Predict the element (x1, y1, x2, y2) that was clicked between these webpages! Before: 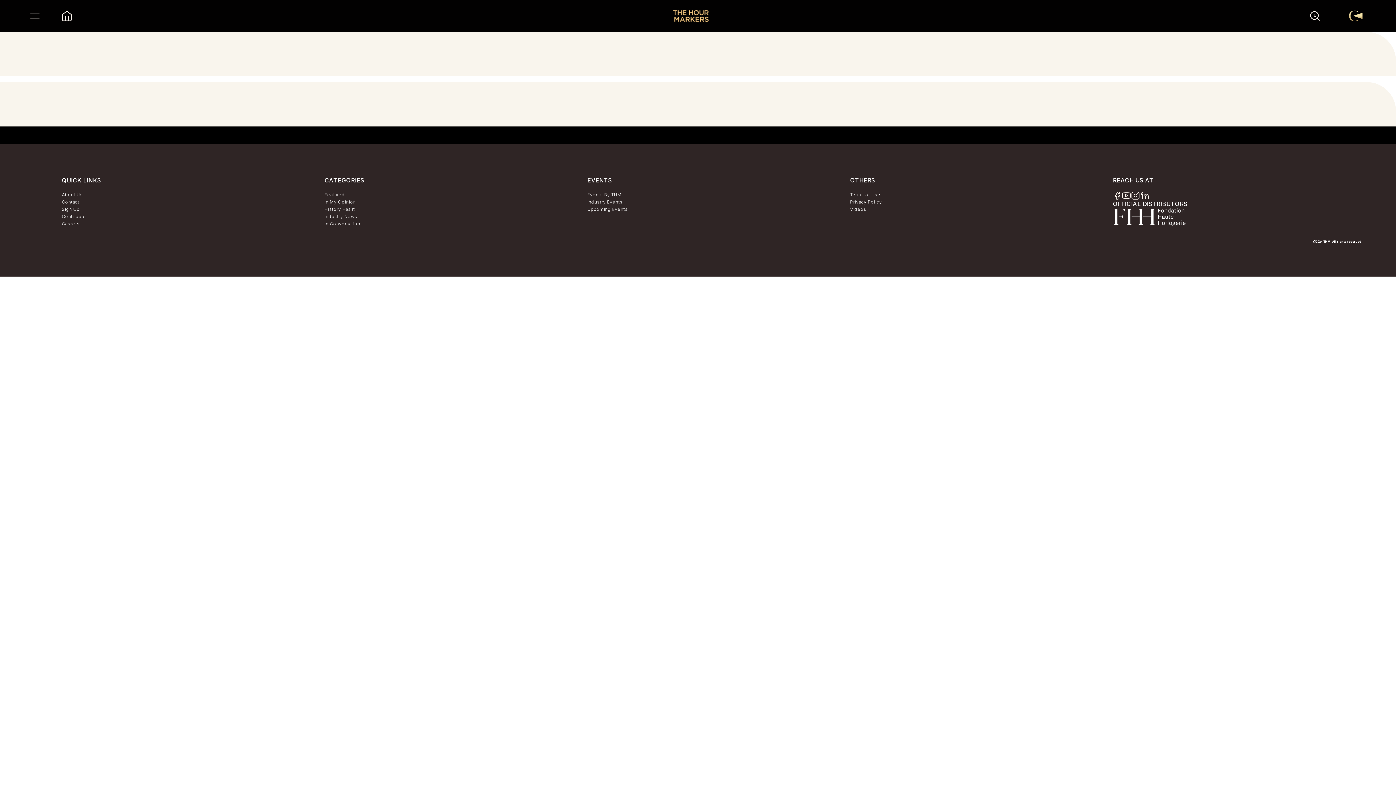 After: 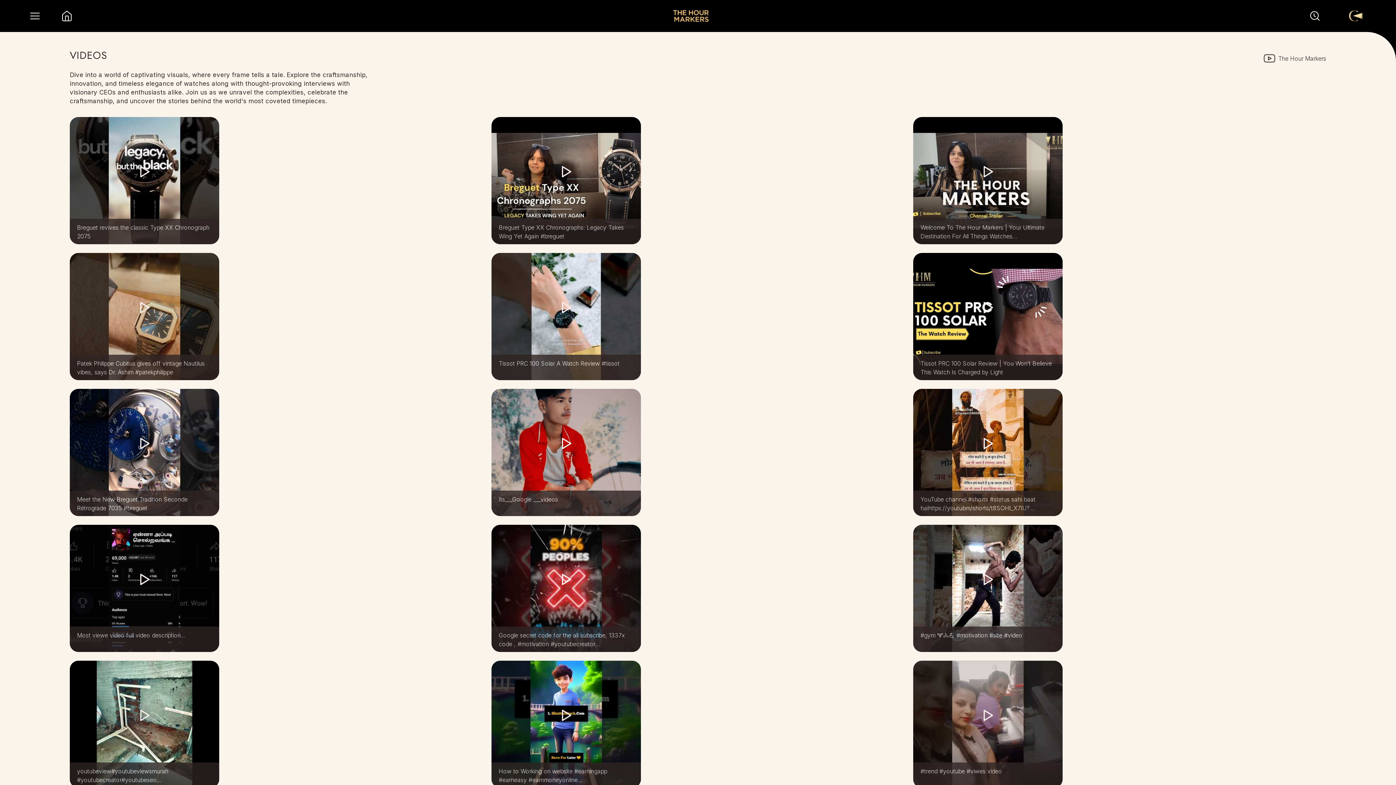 Action: label: Videos bbox: (850, 205, 882, 213)